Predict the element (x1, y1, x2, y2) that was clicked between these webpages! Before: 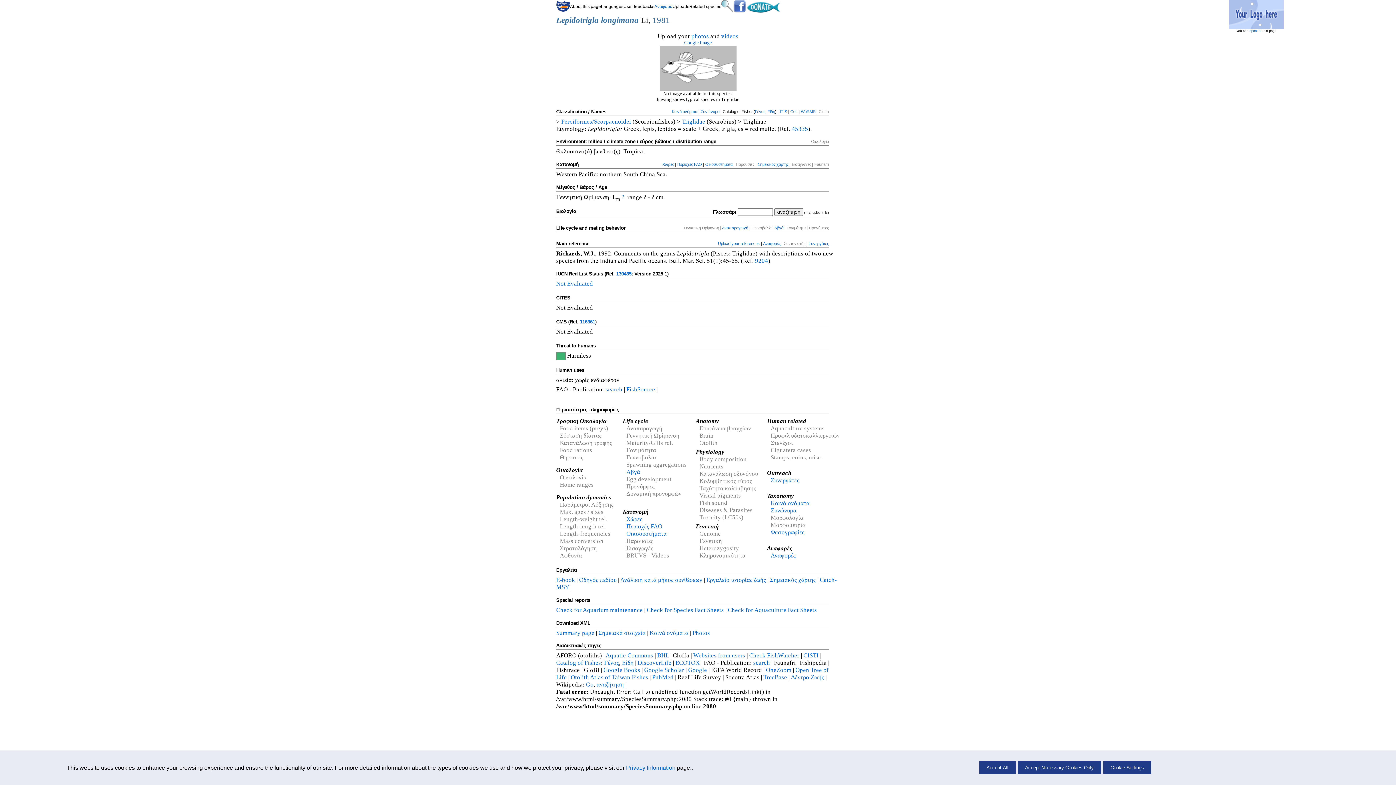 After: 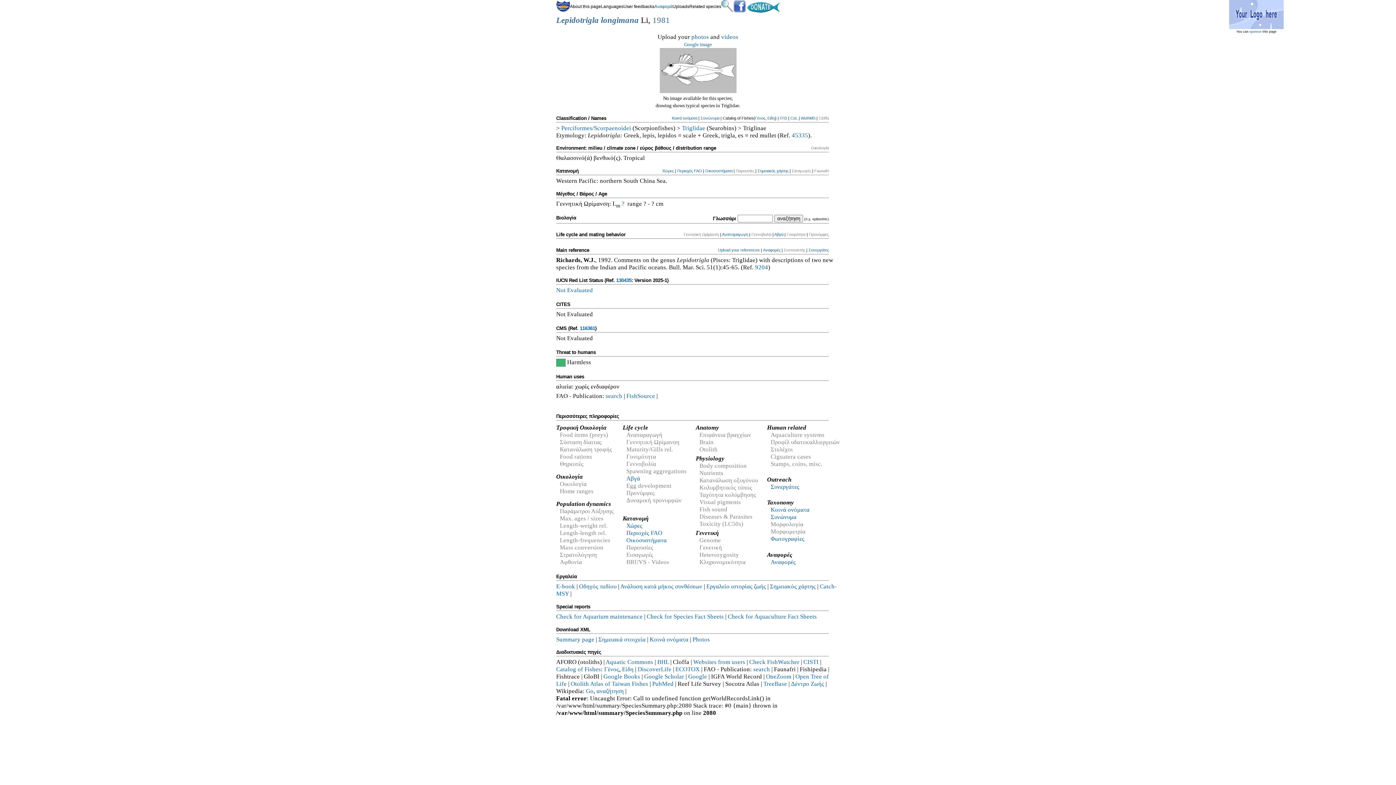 Action: label: Accept All bbox: (979, 761, 1015, 774)